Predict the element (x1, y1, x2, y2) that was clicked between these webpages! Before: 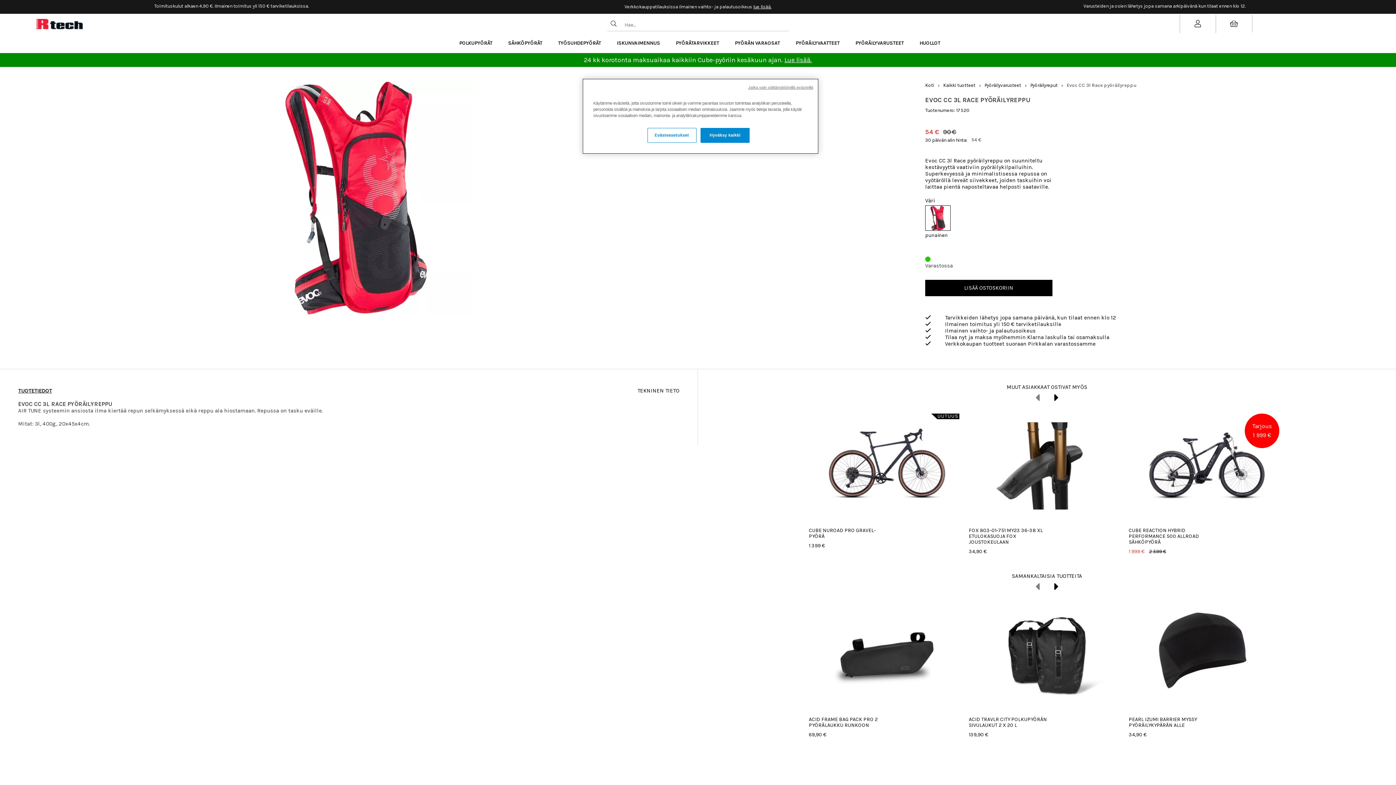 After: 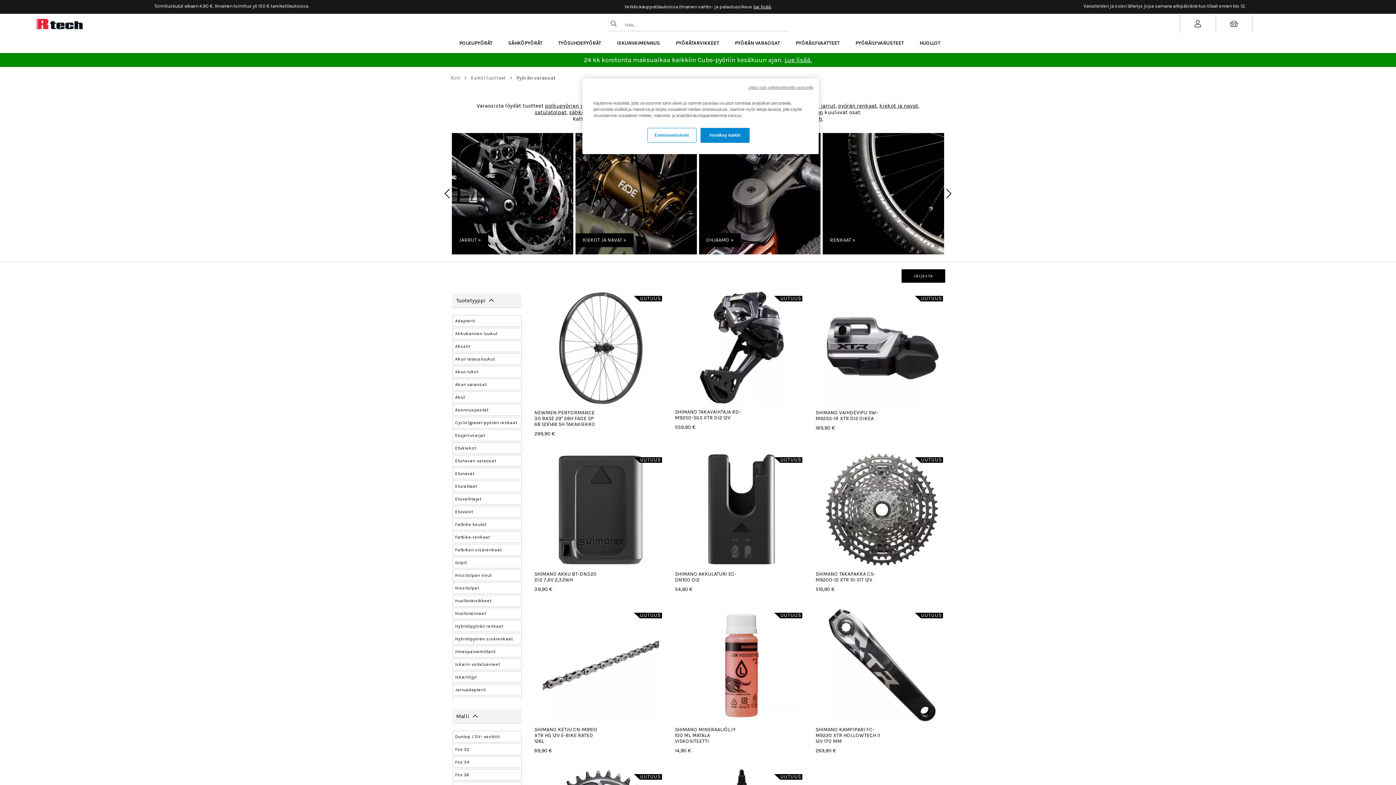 Action: bbox: (731, 33, 780, 53) label: PYÖRÄN VARAOSAT